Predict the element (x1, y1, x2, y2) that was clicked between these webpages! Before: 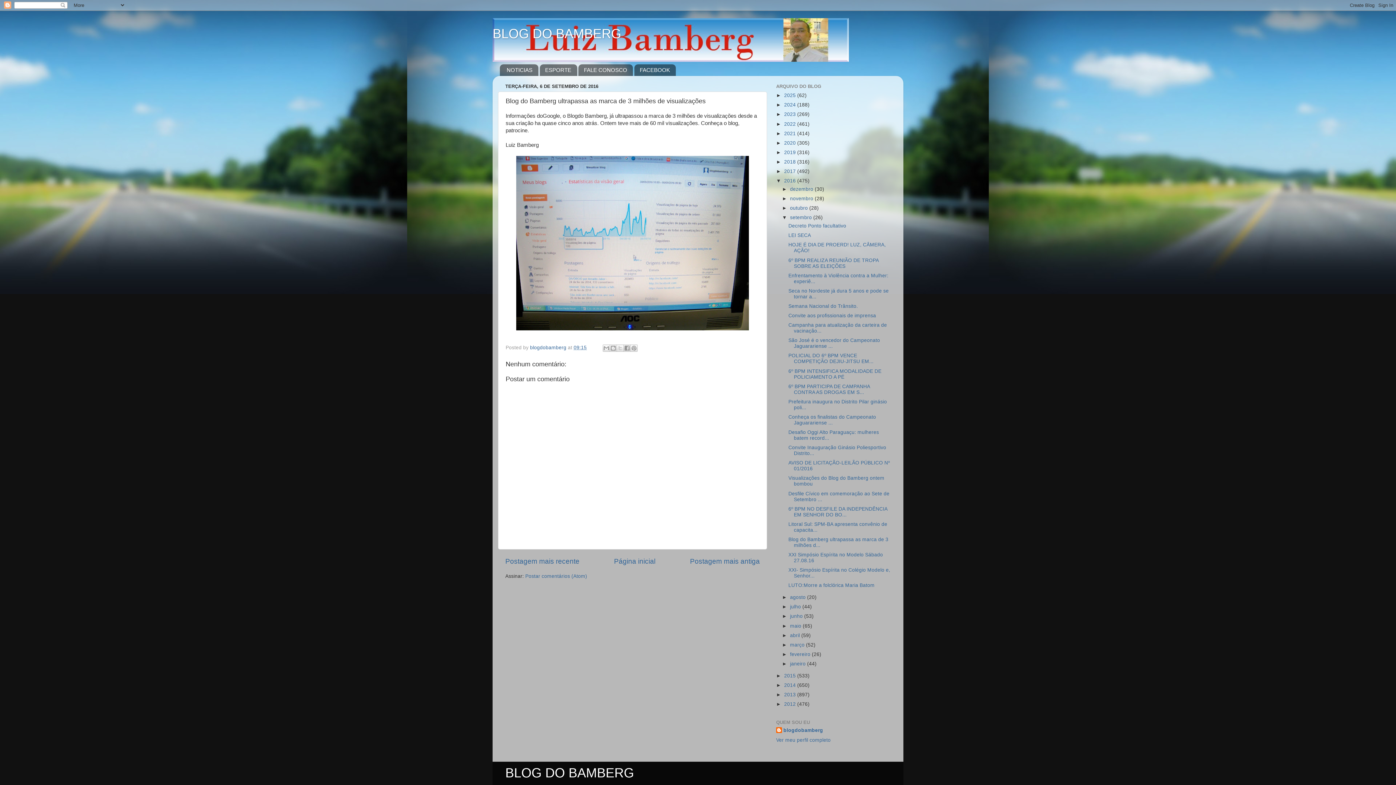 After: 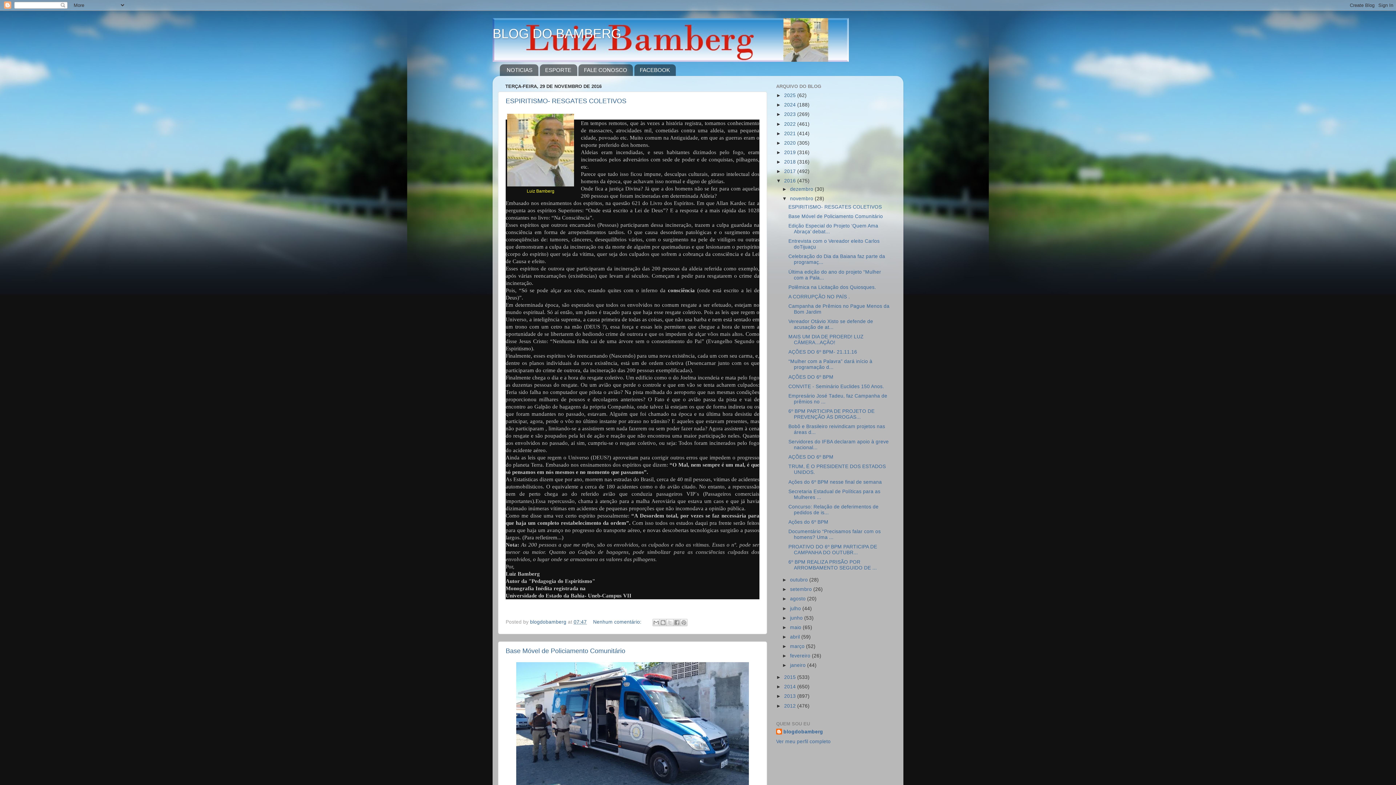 Action: bbox: (790, 196, 814, 201) label: novembro 